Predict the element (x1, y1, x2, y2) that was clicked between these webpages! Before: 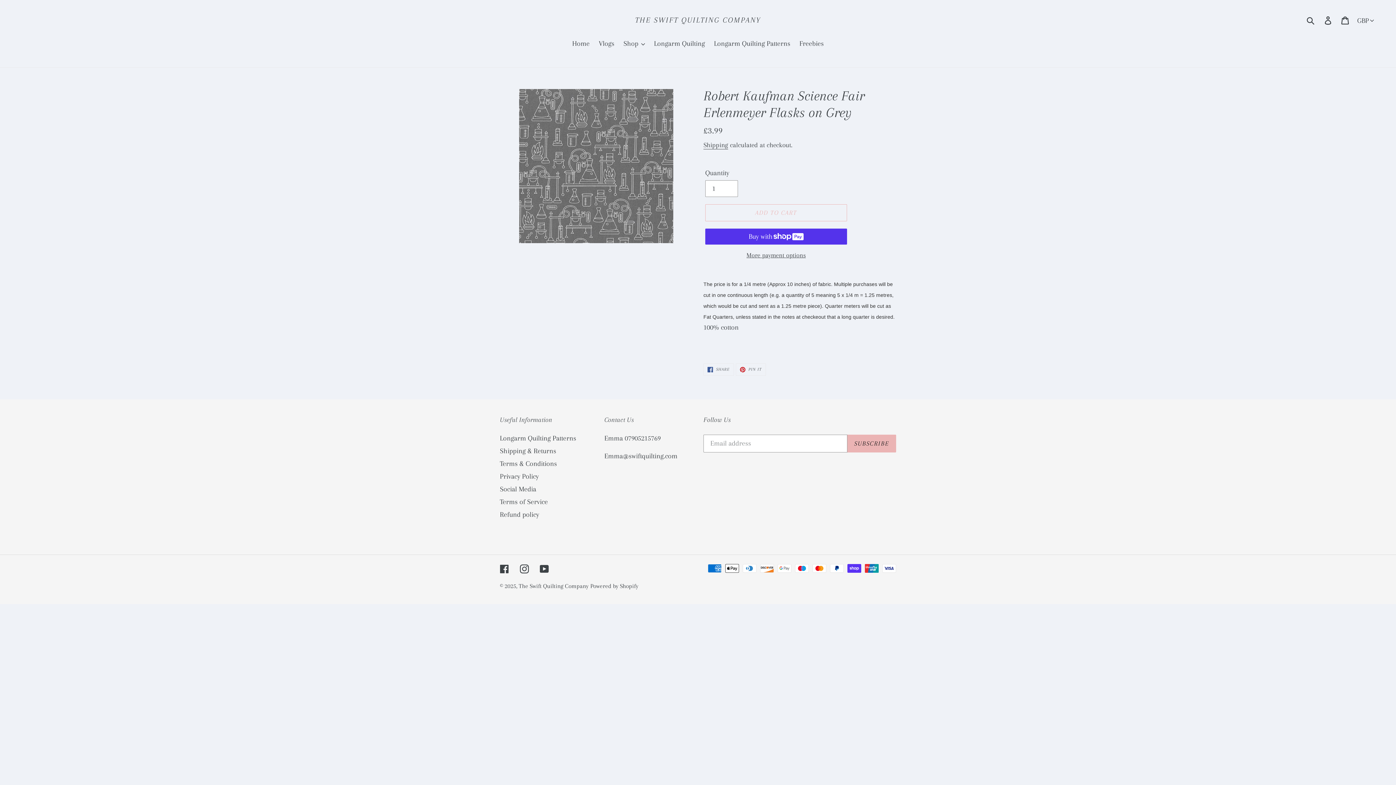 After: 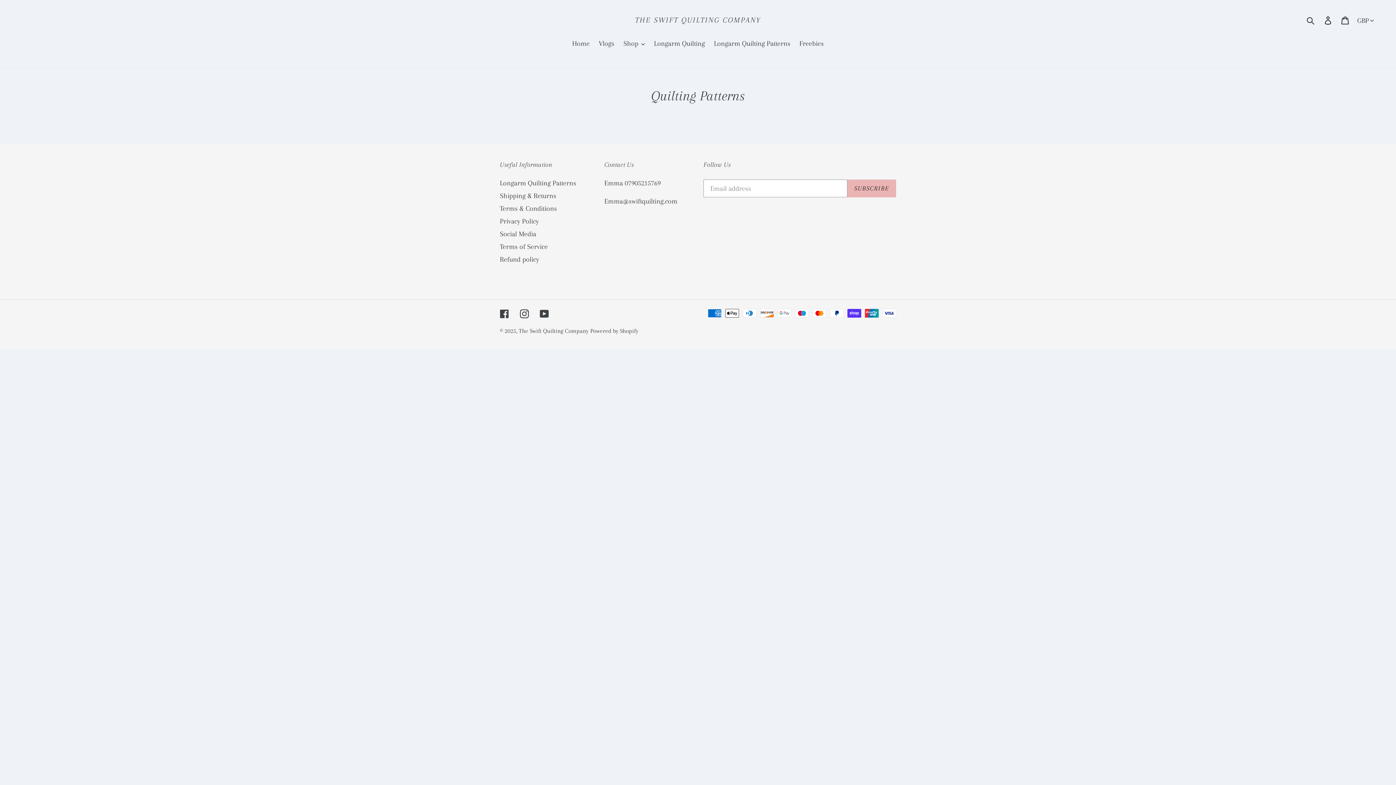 Action: label: Longarm Quilting Patterns bbox: (500, 434, 576, 442)